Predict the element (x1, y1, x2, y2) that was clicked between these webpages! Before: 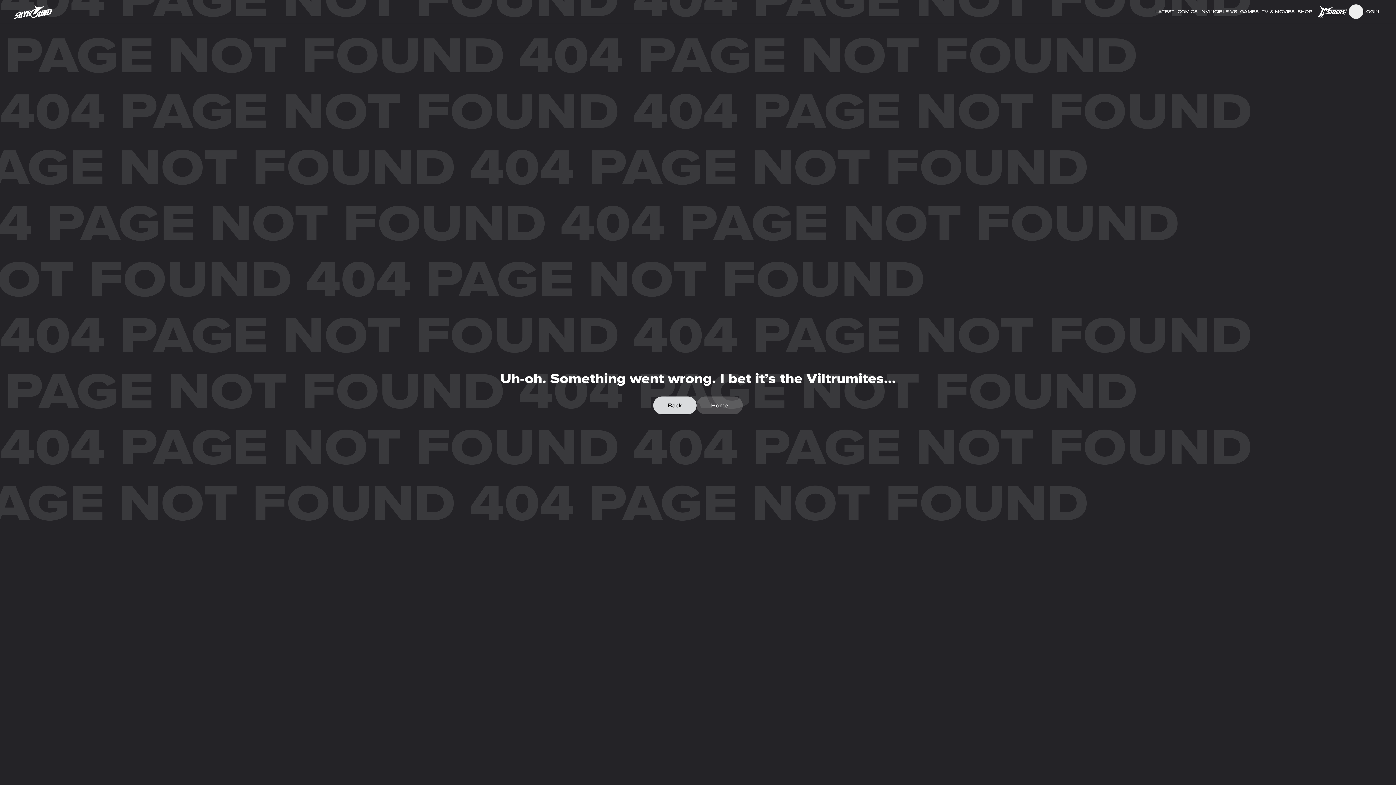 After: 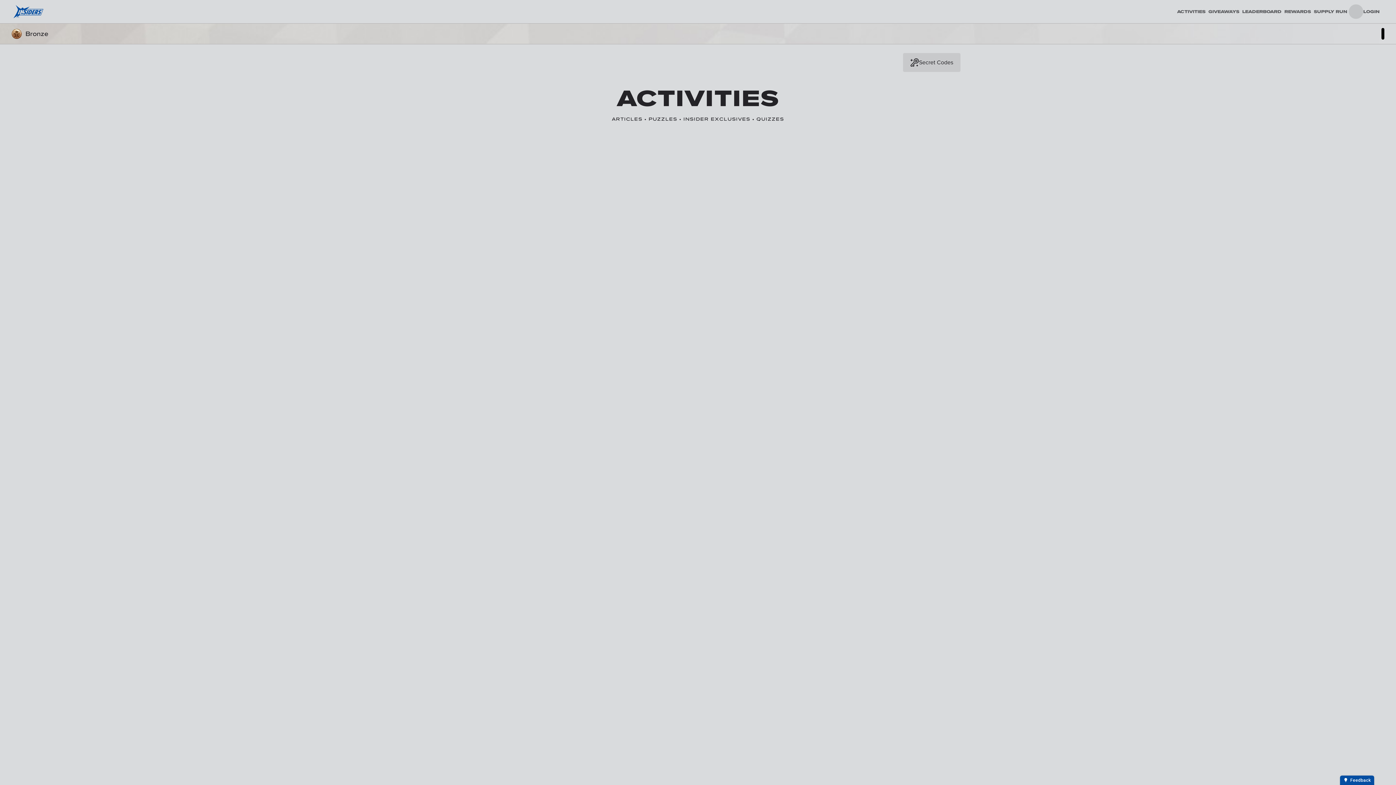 Action: bbox: (1315, 0, 1349, 22)